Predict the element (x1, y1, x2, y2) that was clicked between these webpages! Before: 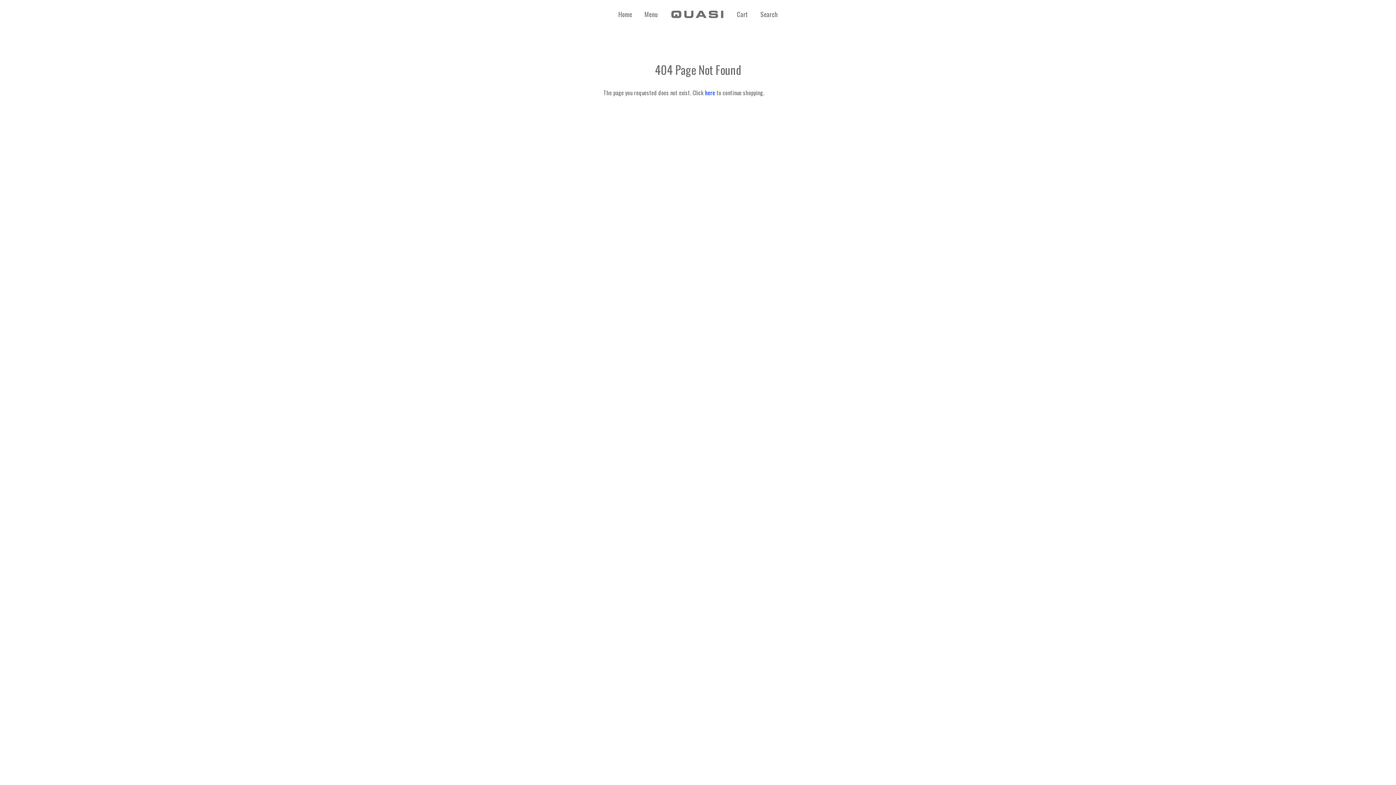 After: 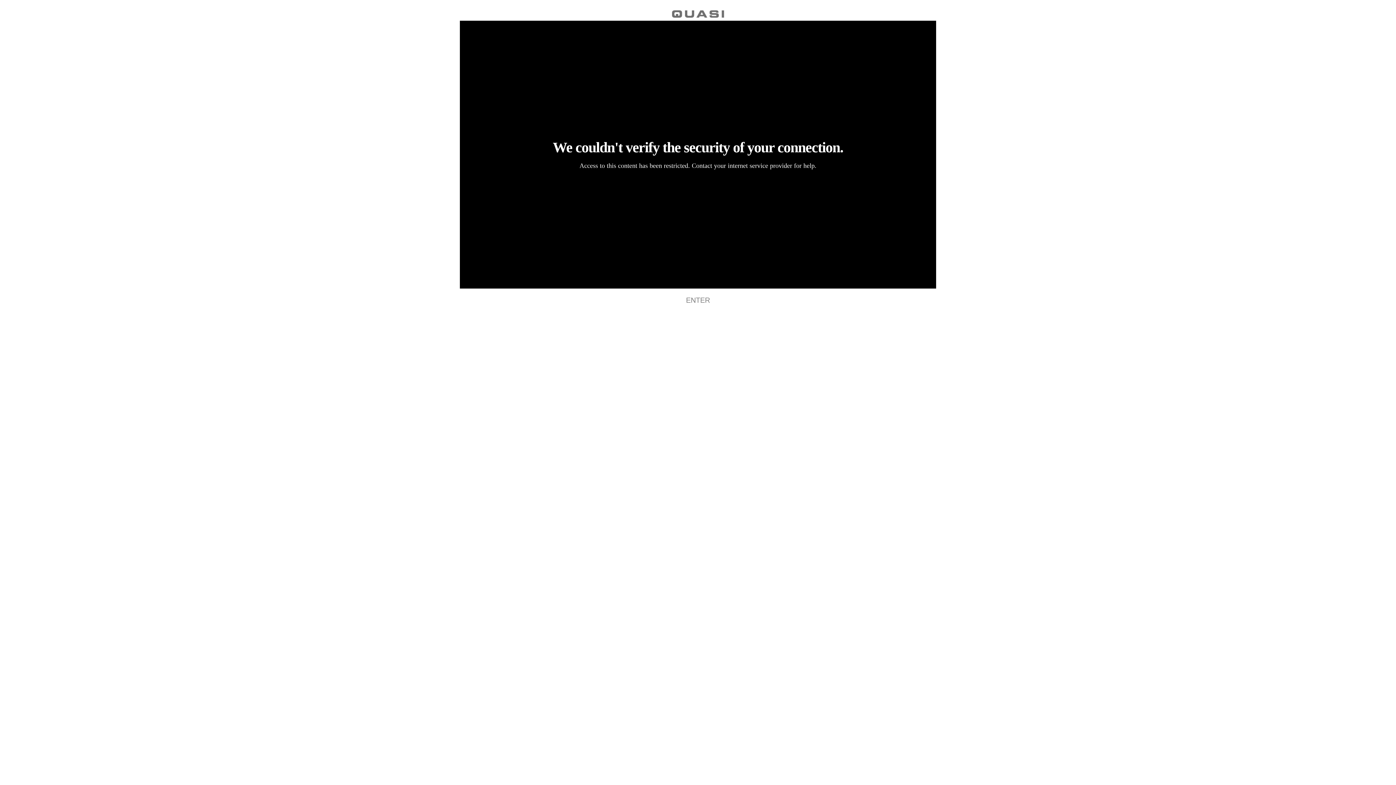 Action: bbox: (670, 9, 724, 19)